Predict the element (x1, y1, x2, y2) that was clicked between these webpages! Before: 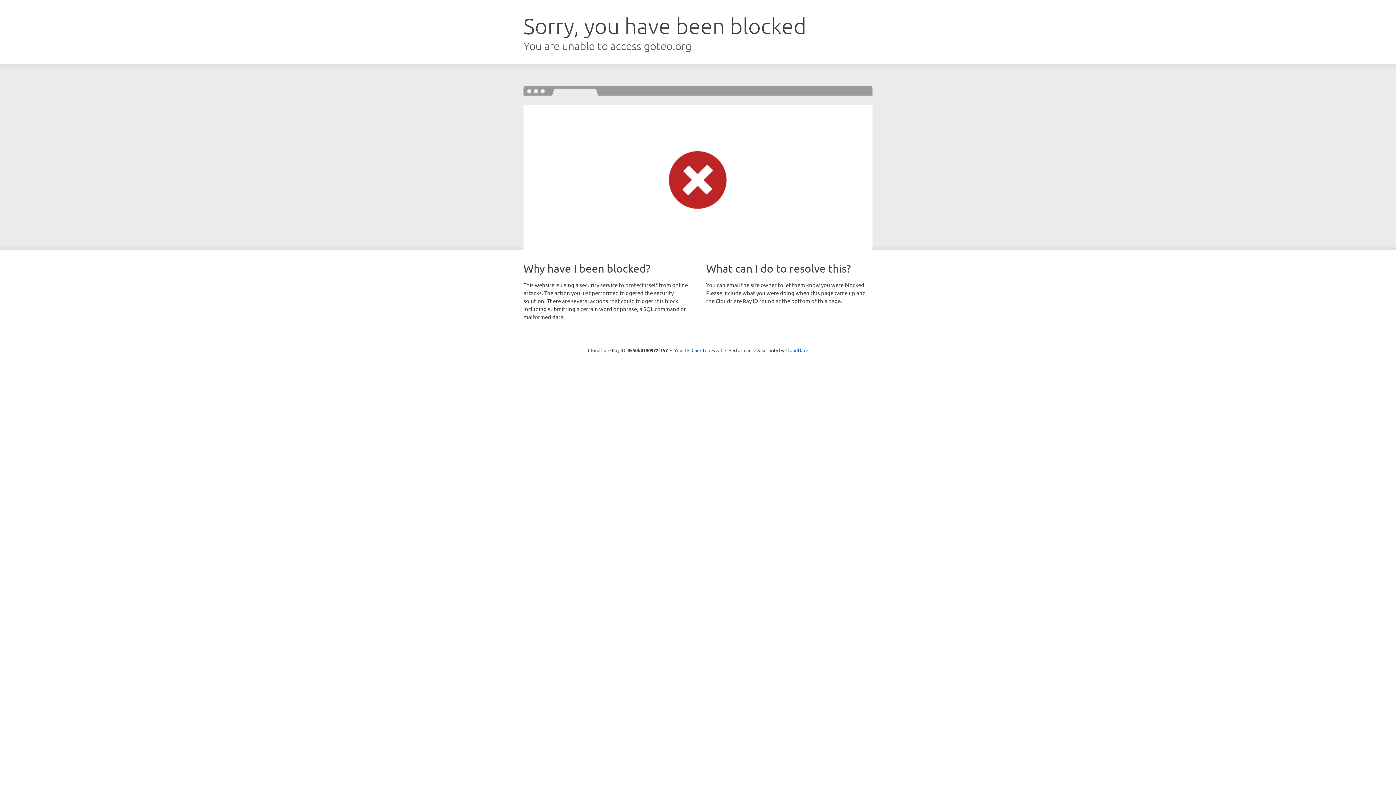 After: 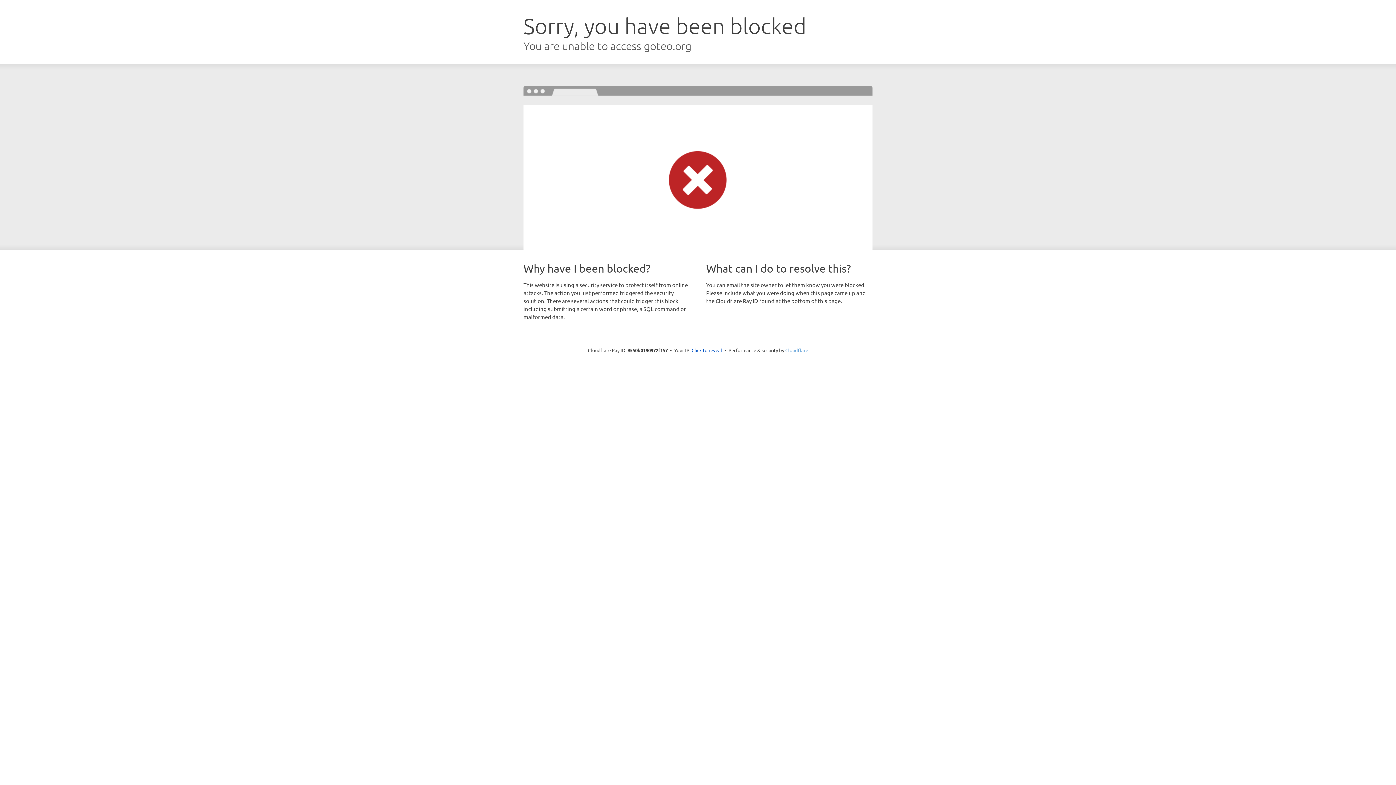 Action: bbox: (785, 347, 808, 353) label: Cloudflare